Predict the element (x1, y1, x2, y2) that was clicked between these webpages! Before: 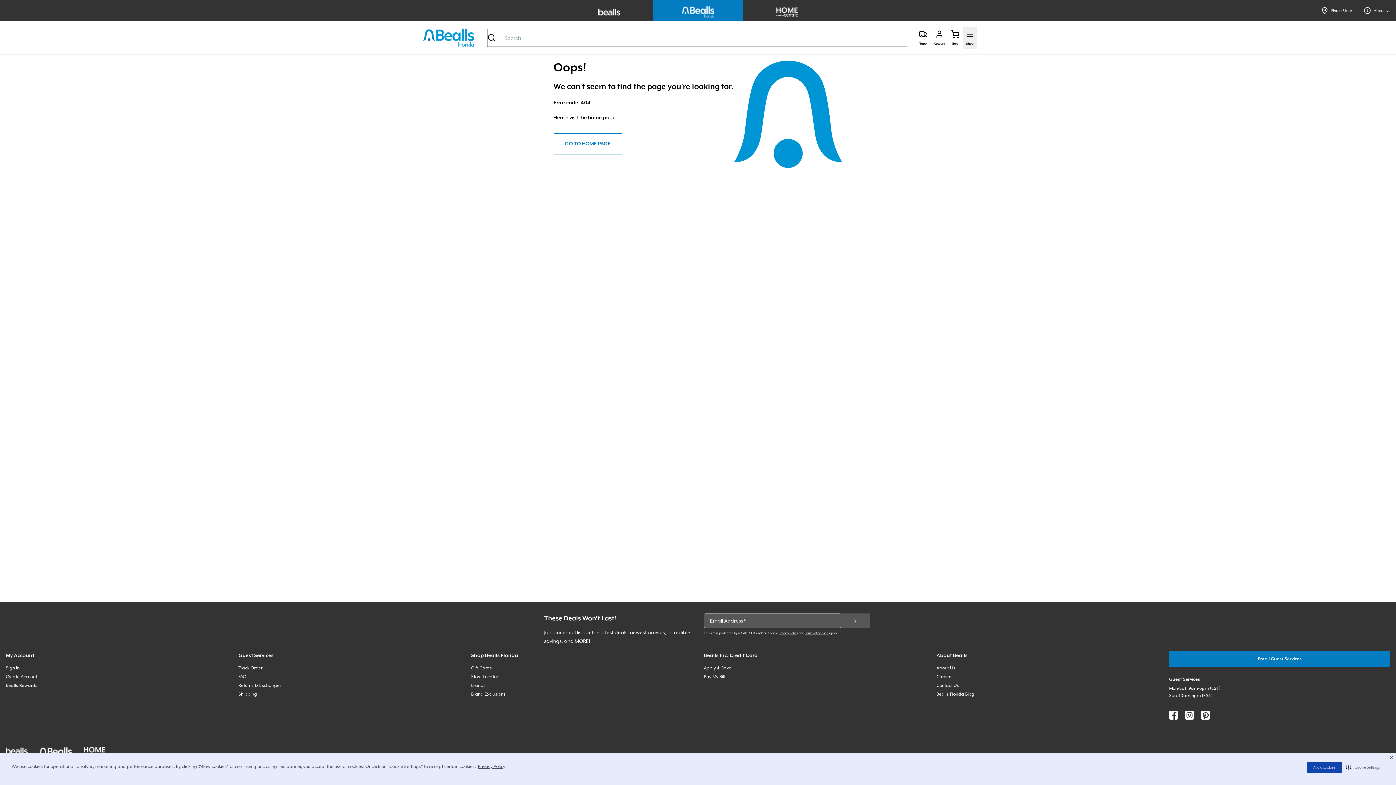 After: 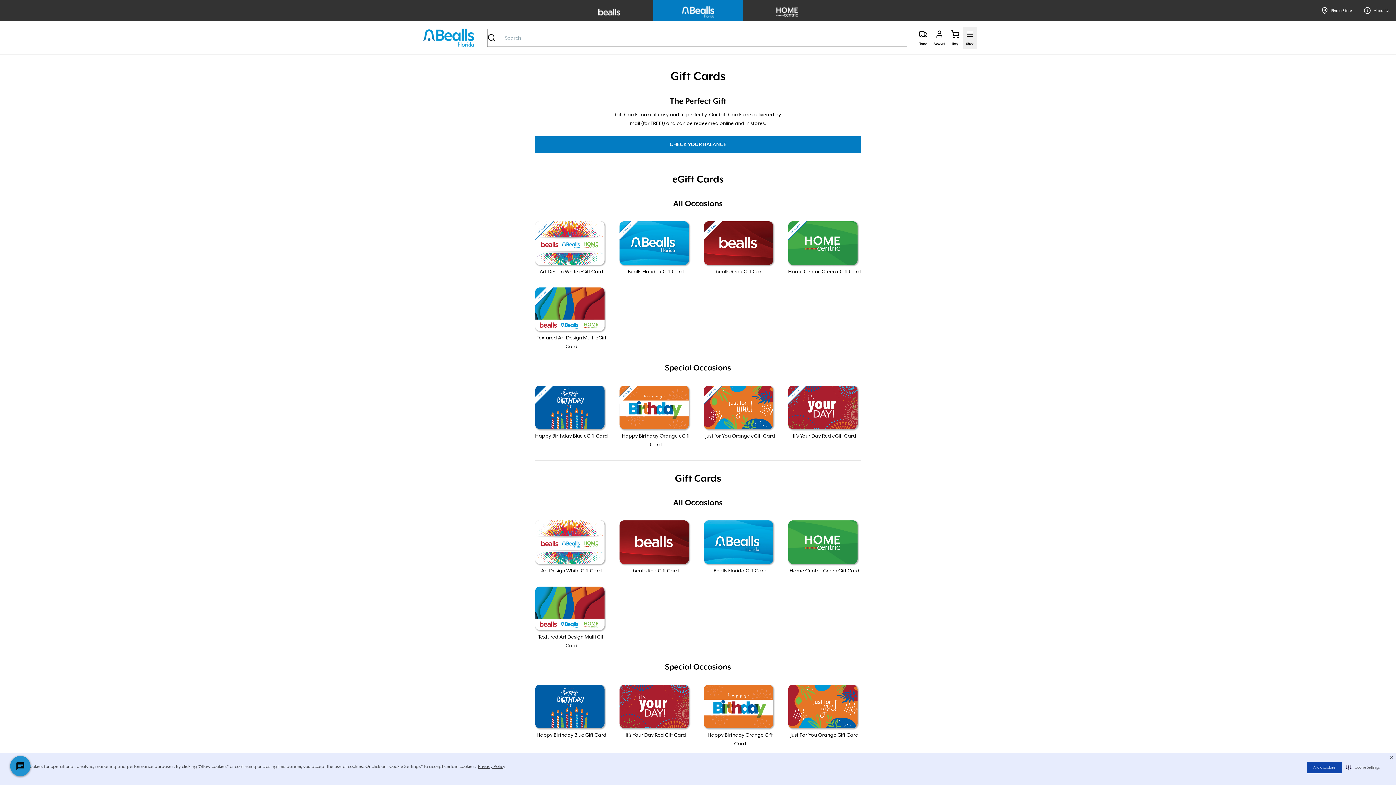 Action: bbox: (471, 665, 492, 670) label: Gift Cards